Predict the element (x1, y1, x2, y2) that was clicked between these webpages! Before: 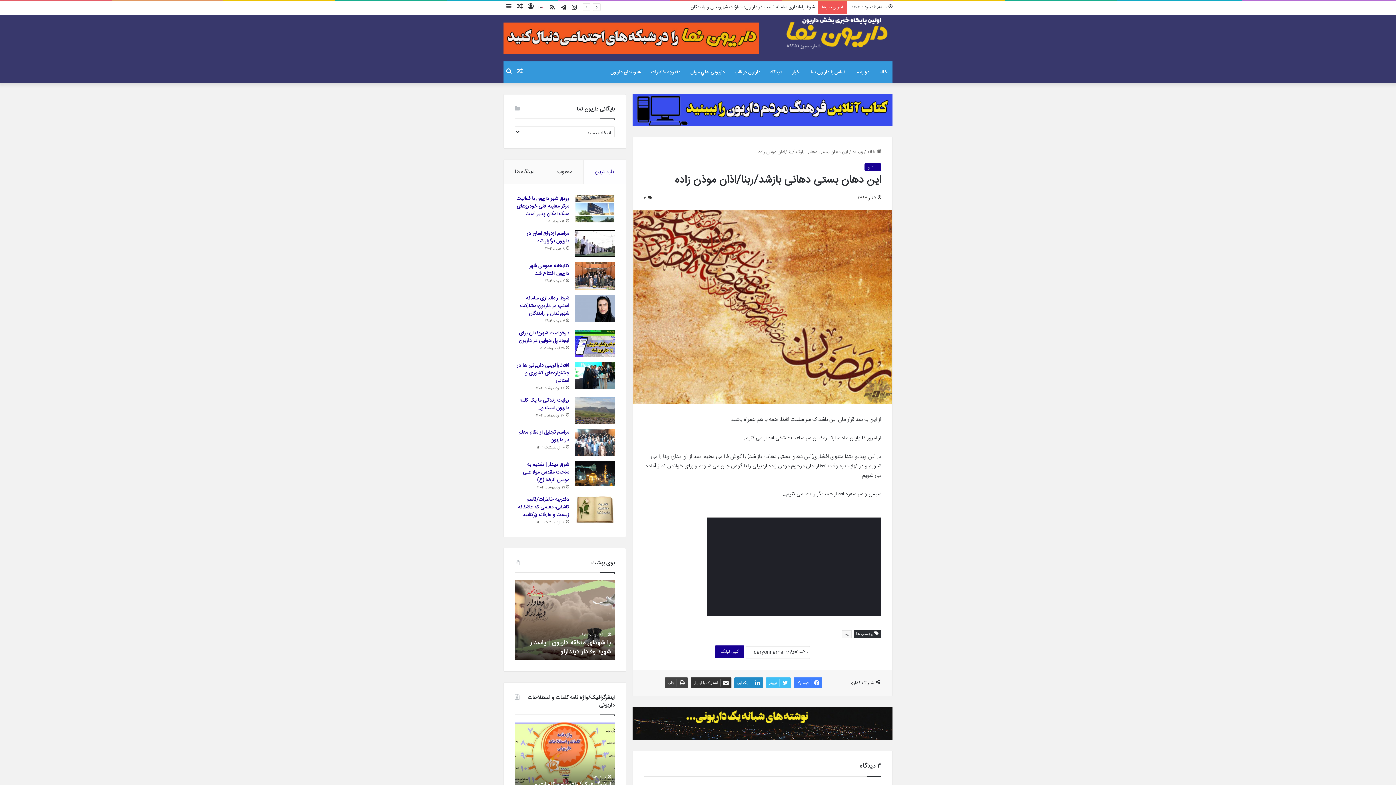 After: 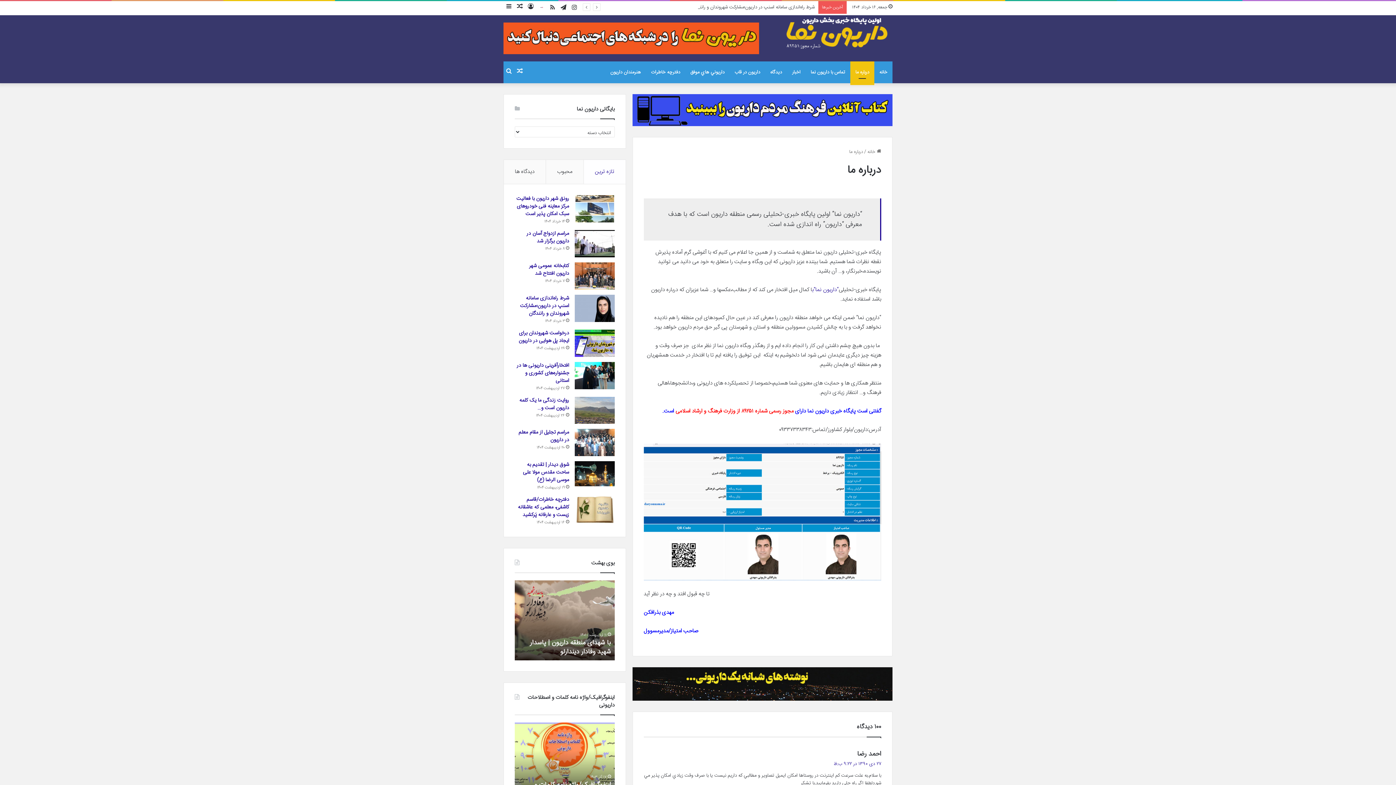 Action: bbox: (850, 61, 874, 83) label: درباره ما